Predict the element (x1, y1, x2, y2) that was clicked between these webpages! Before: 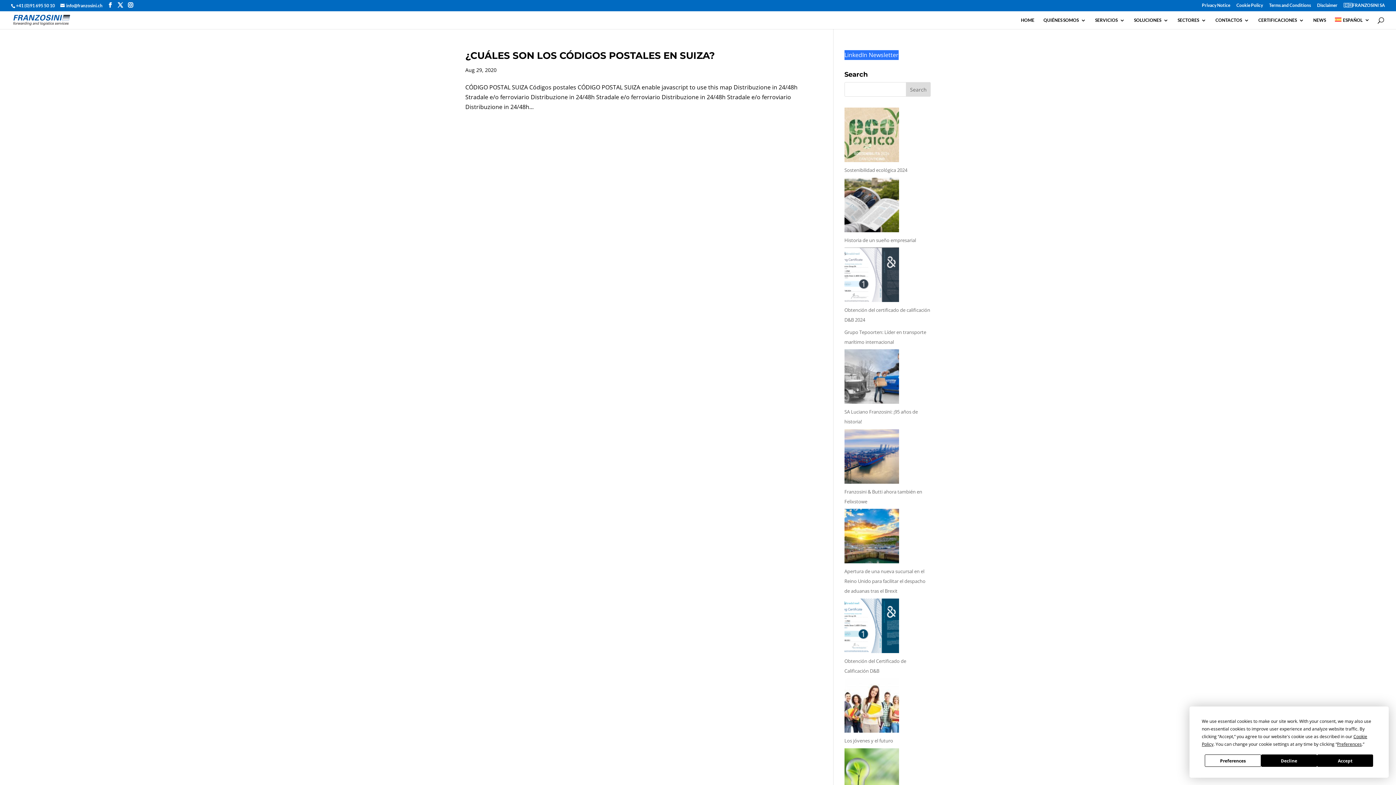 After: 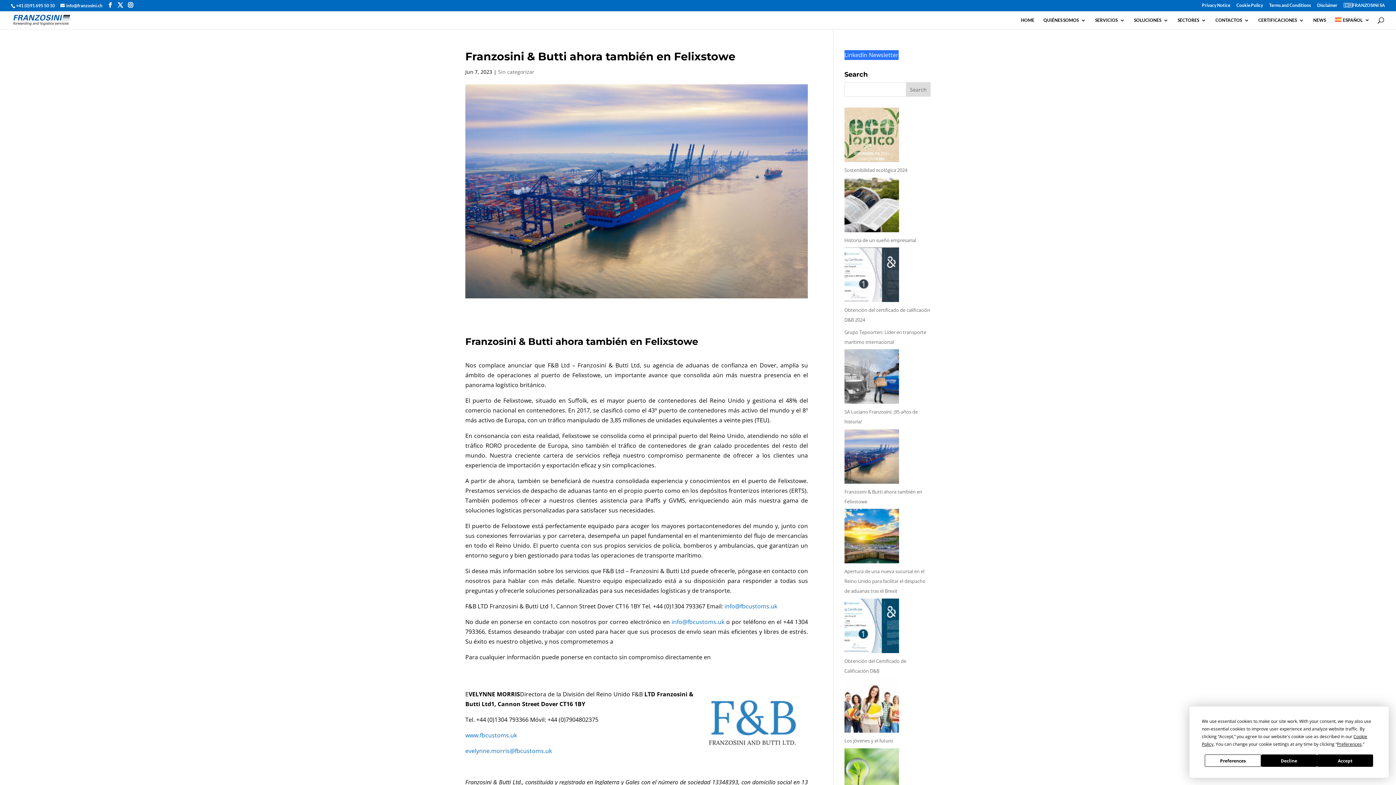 Action: bbox: (844, 429, 899, 487) label: Franzosini & Butti ahora también en Felixstowe